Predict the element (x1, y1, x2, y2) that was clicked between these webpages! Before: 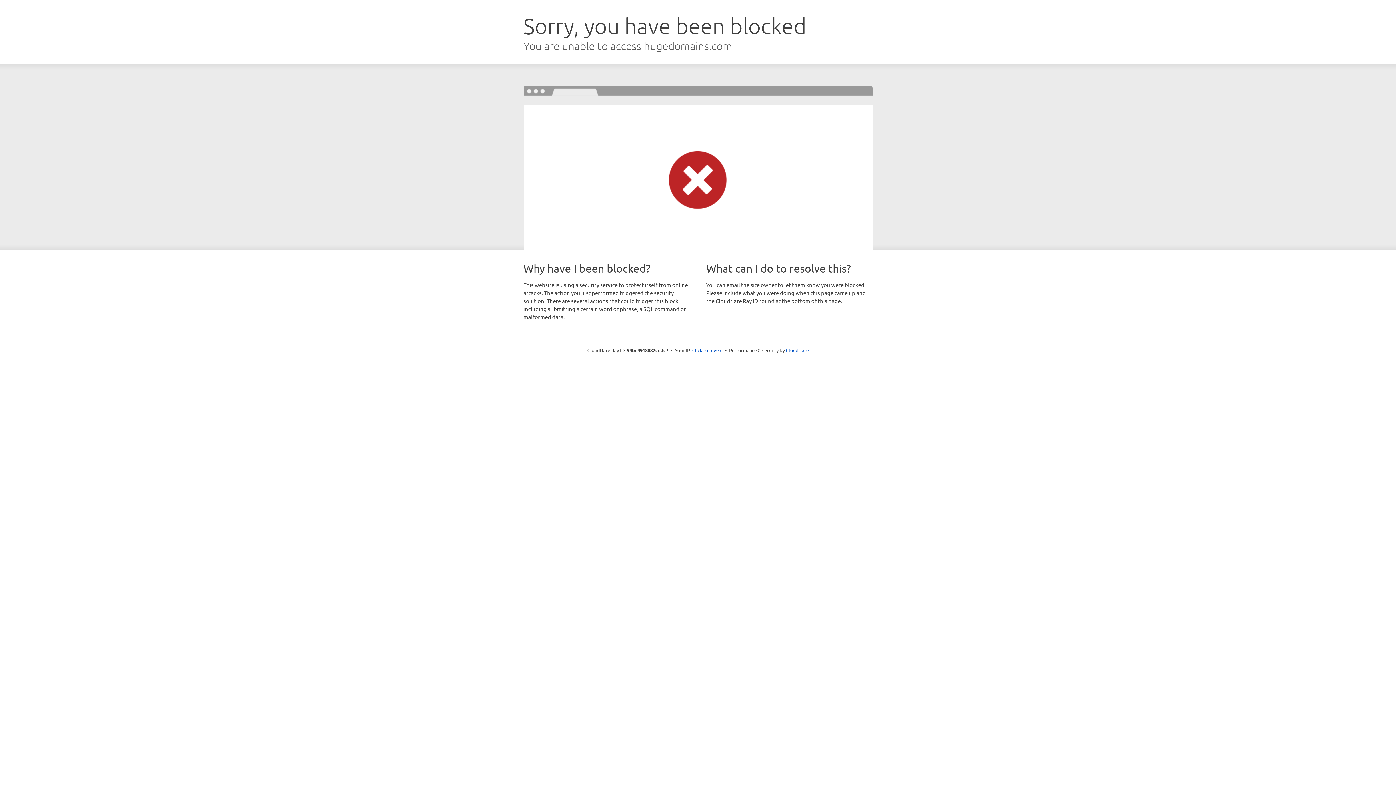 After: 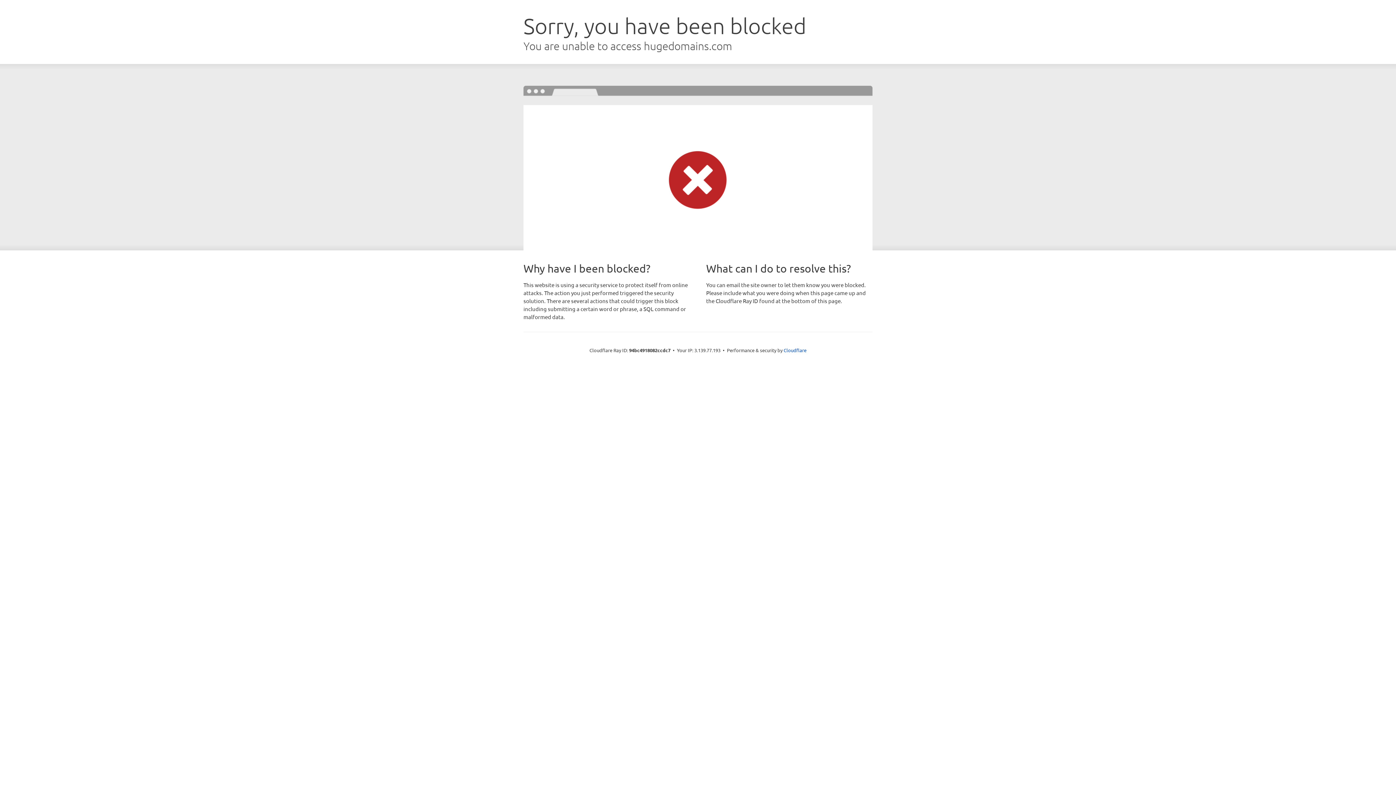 Action: label: Click to reveal bbox: (692, 346, 722, 353)